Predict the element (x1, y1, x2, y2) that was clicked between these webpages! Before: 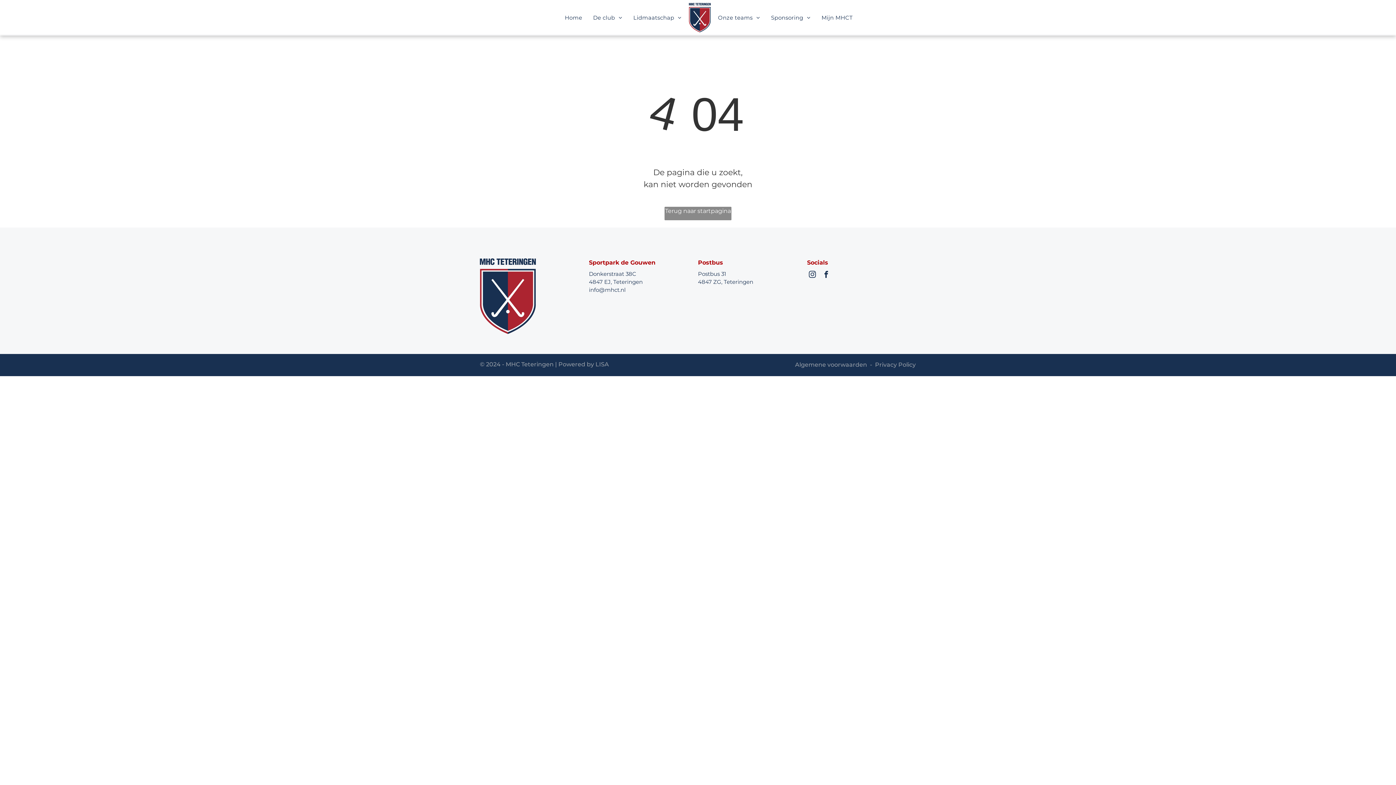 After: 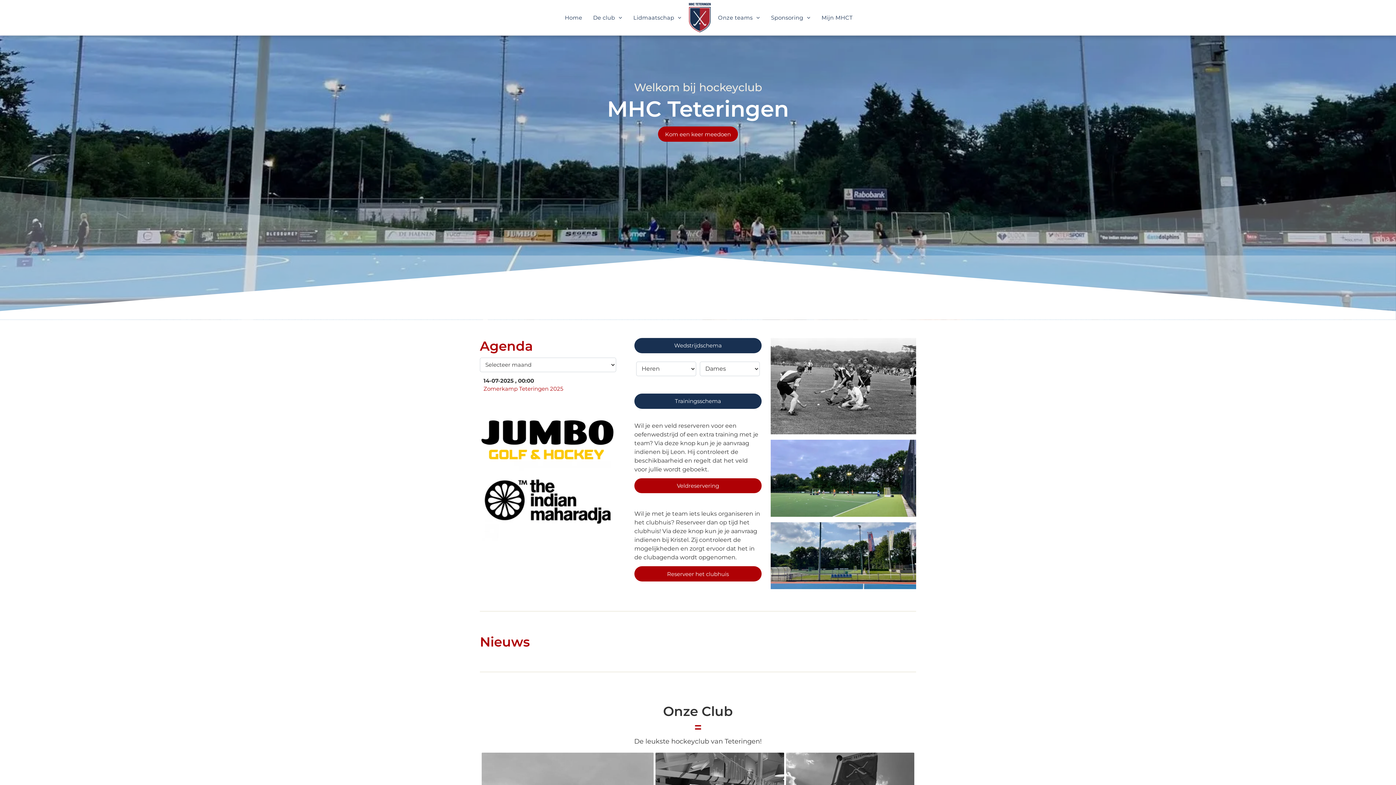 Action: bbox: (480, 259, 535, 266)